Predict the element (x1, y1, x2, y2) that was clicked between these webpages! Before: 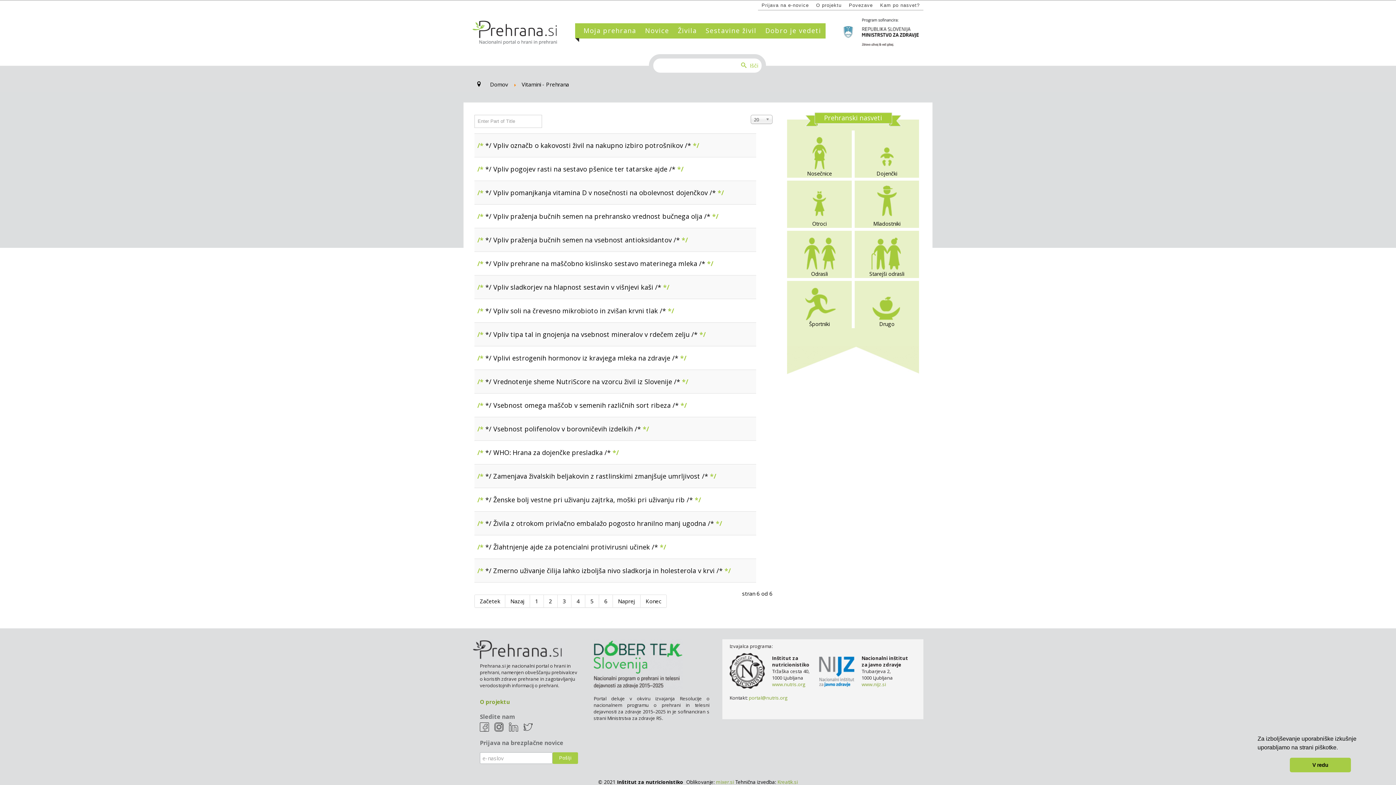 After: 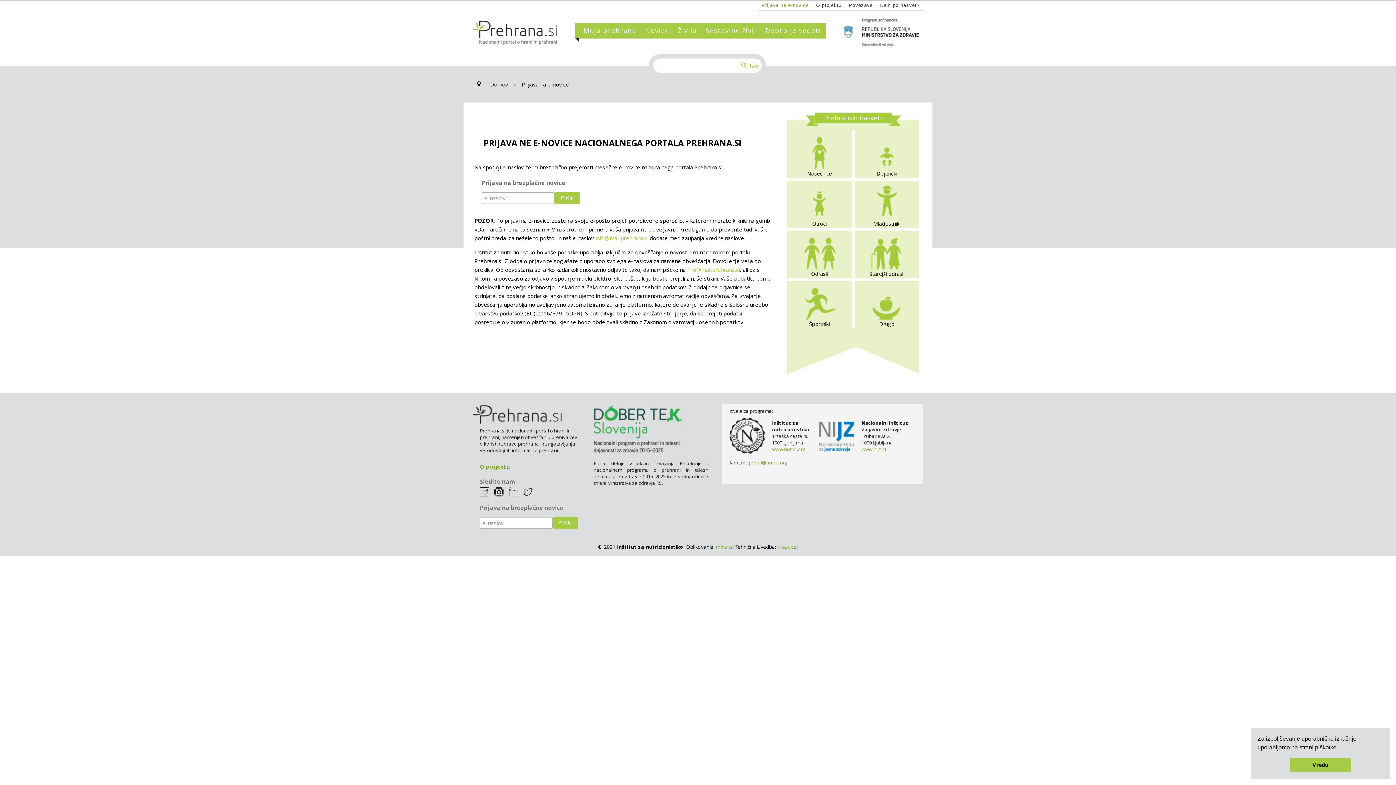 Action: bbox: (758, 0, 812, 9) label: Prijava na e-novice